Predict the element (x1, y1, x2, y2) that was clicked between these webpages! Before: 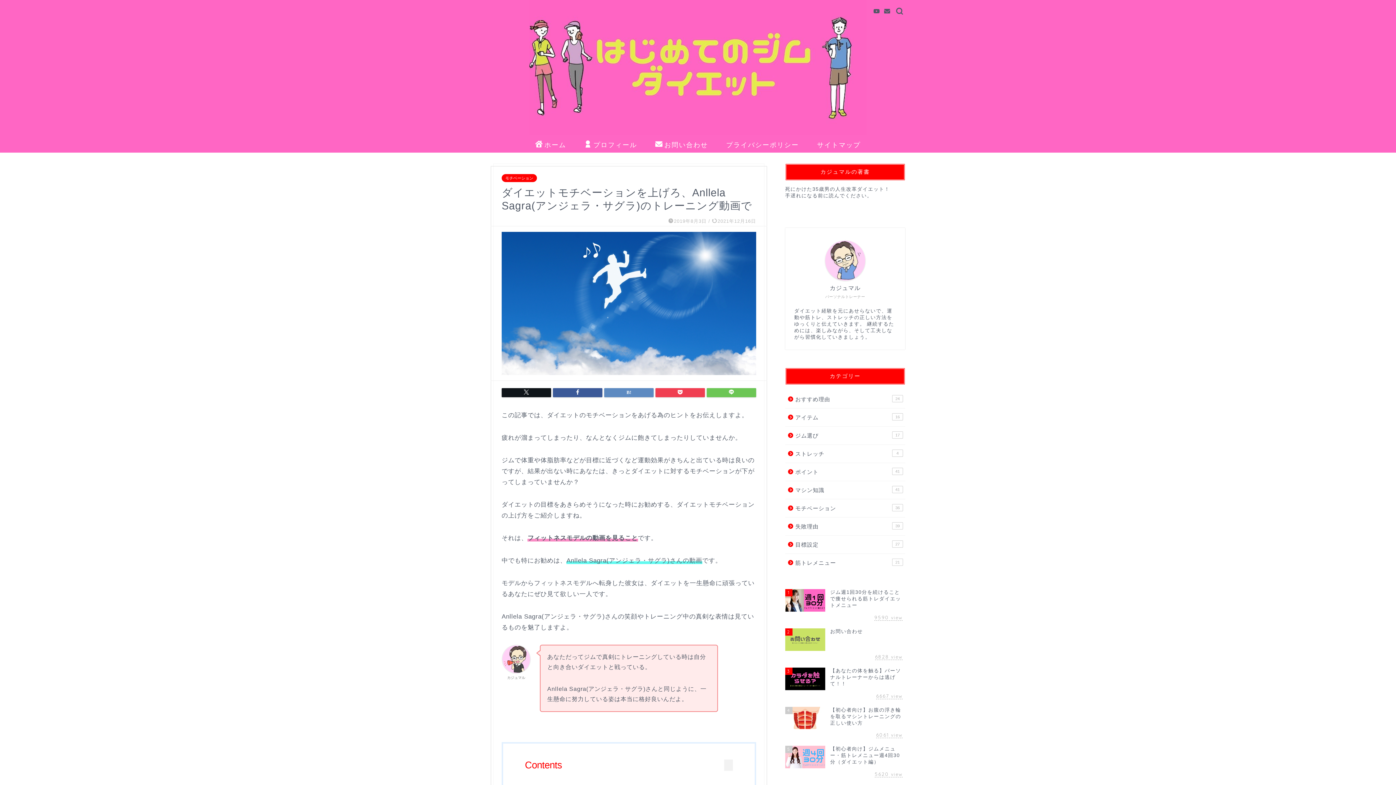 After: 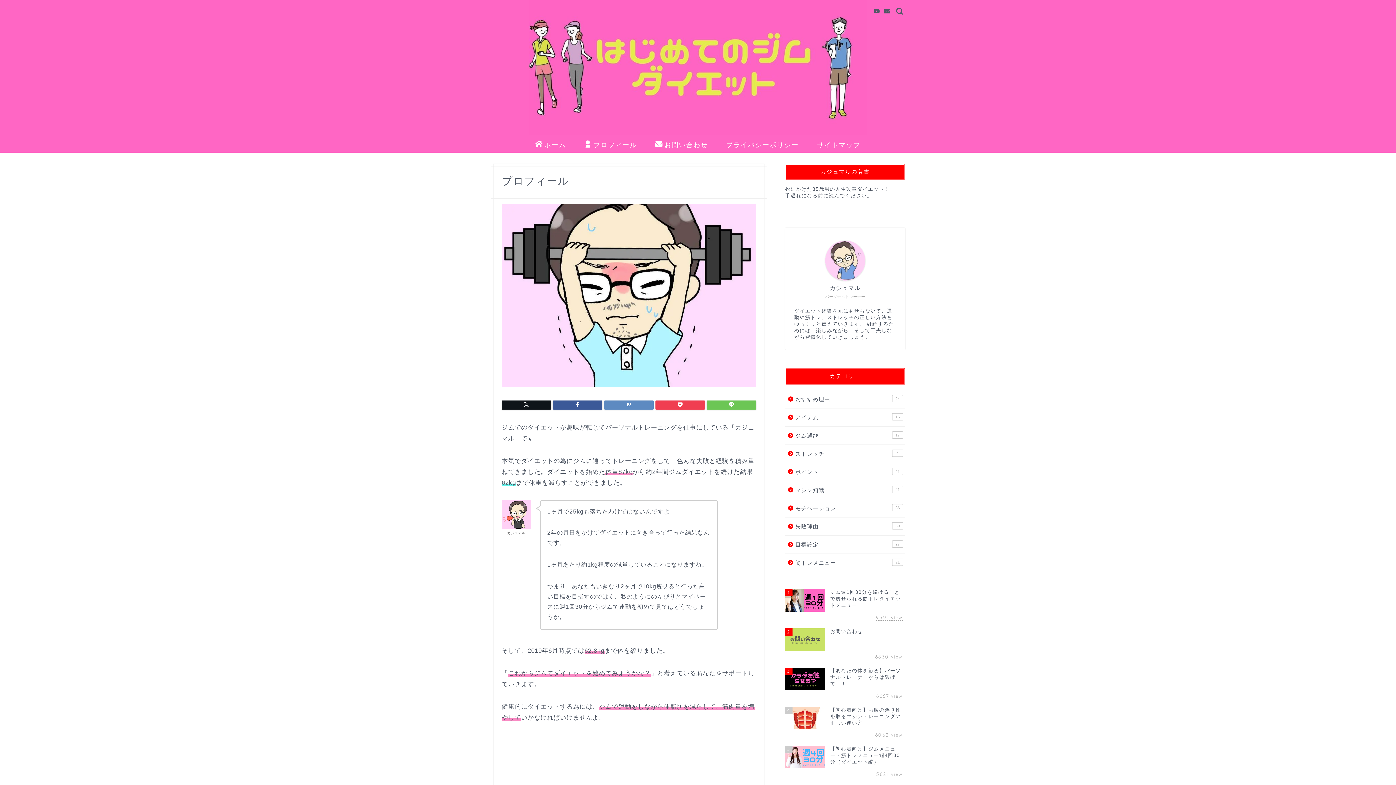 Action: bbox: (825, 240, 865, 280)